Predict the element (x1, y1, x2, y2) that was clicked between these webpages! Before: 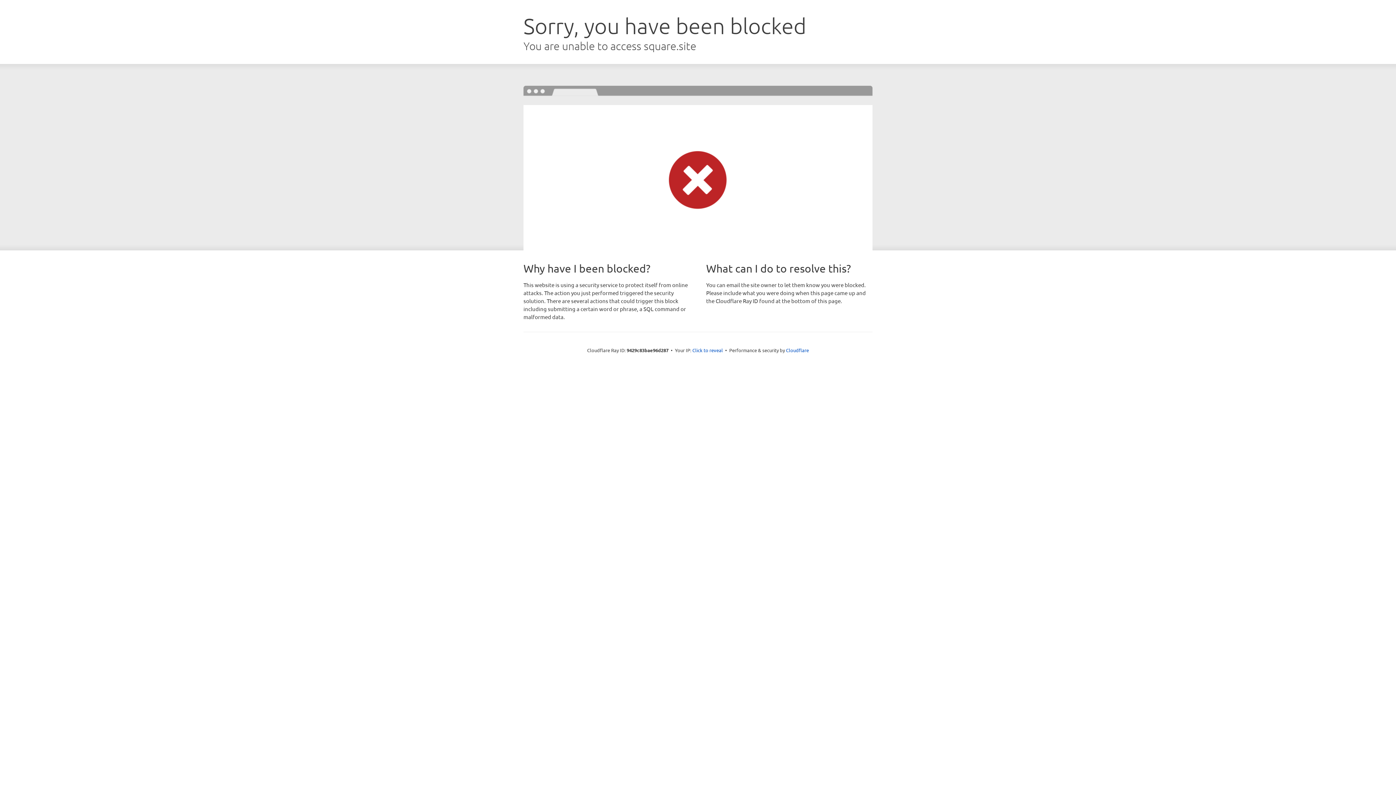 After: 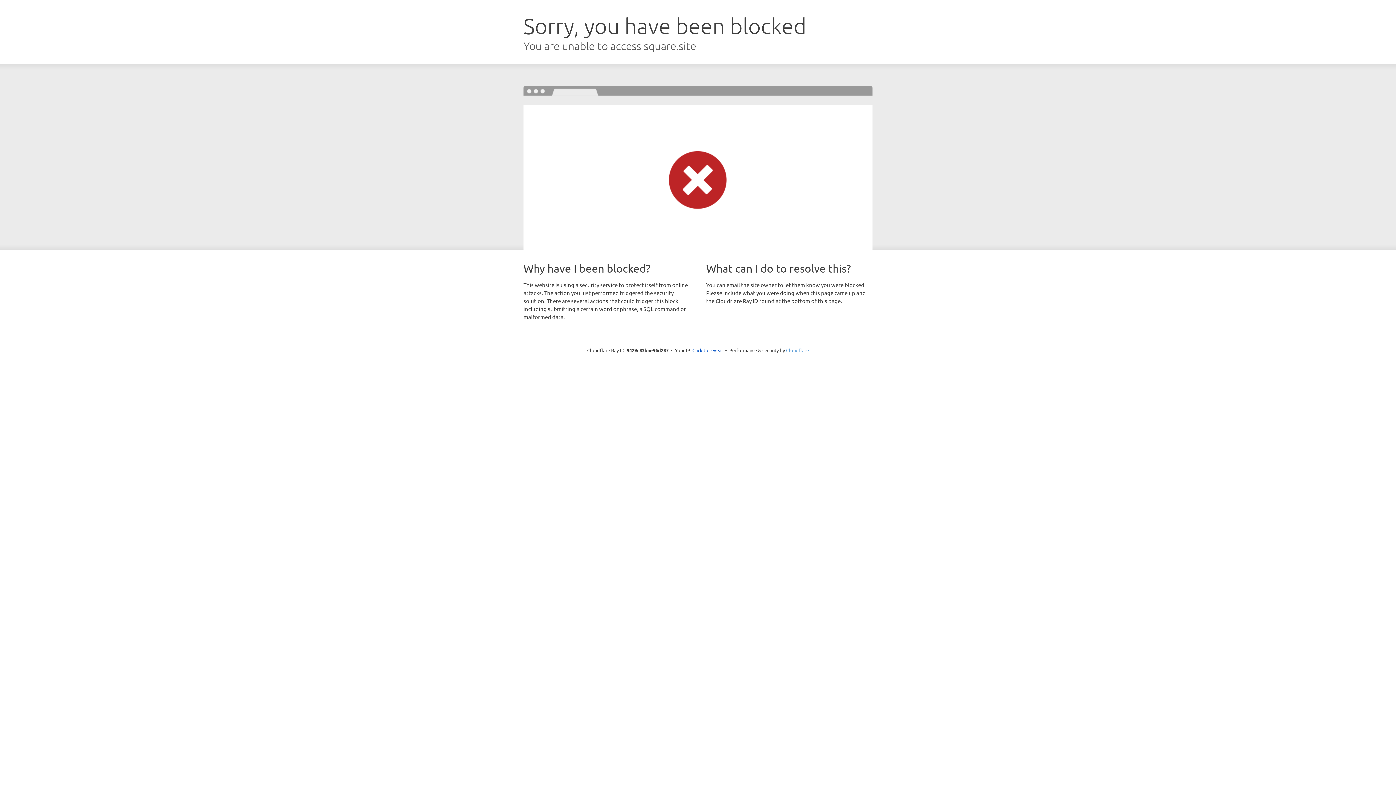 Action: label: Cloudflare bbox: (786, 347, 809, 353)